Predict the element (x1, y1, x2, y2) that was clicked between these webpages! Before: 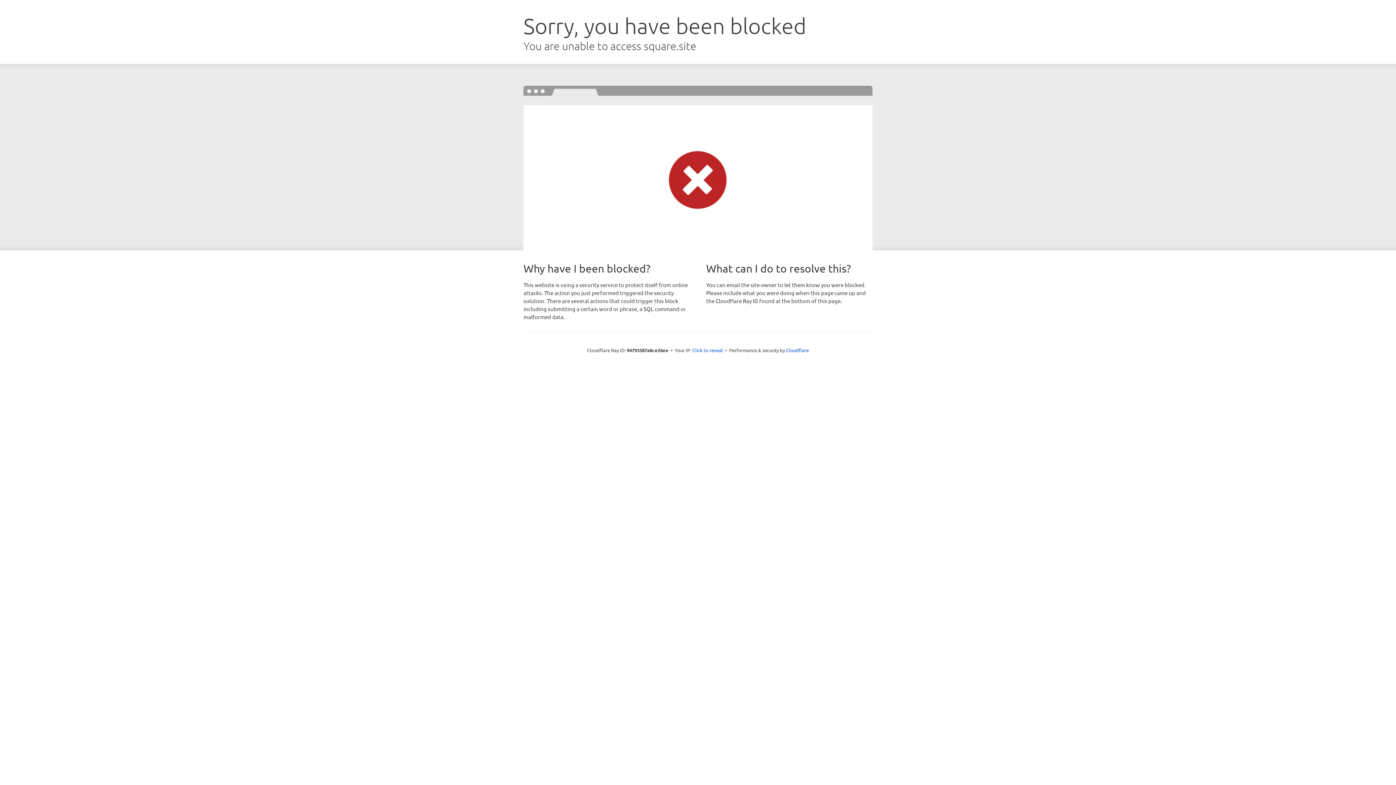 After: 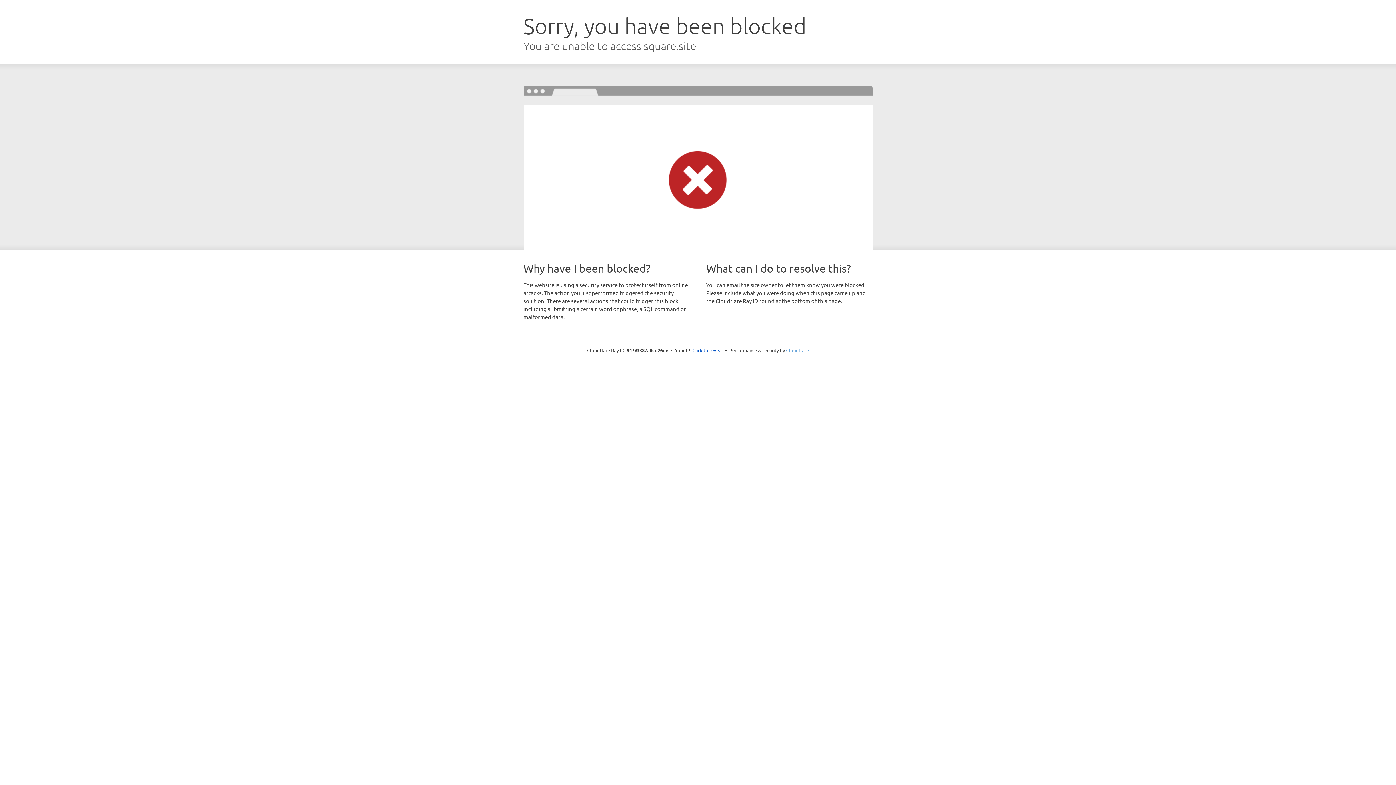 Action: label: Cloudflare bbox: (786, 347, 809, 353)